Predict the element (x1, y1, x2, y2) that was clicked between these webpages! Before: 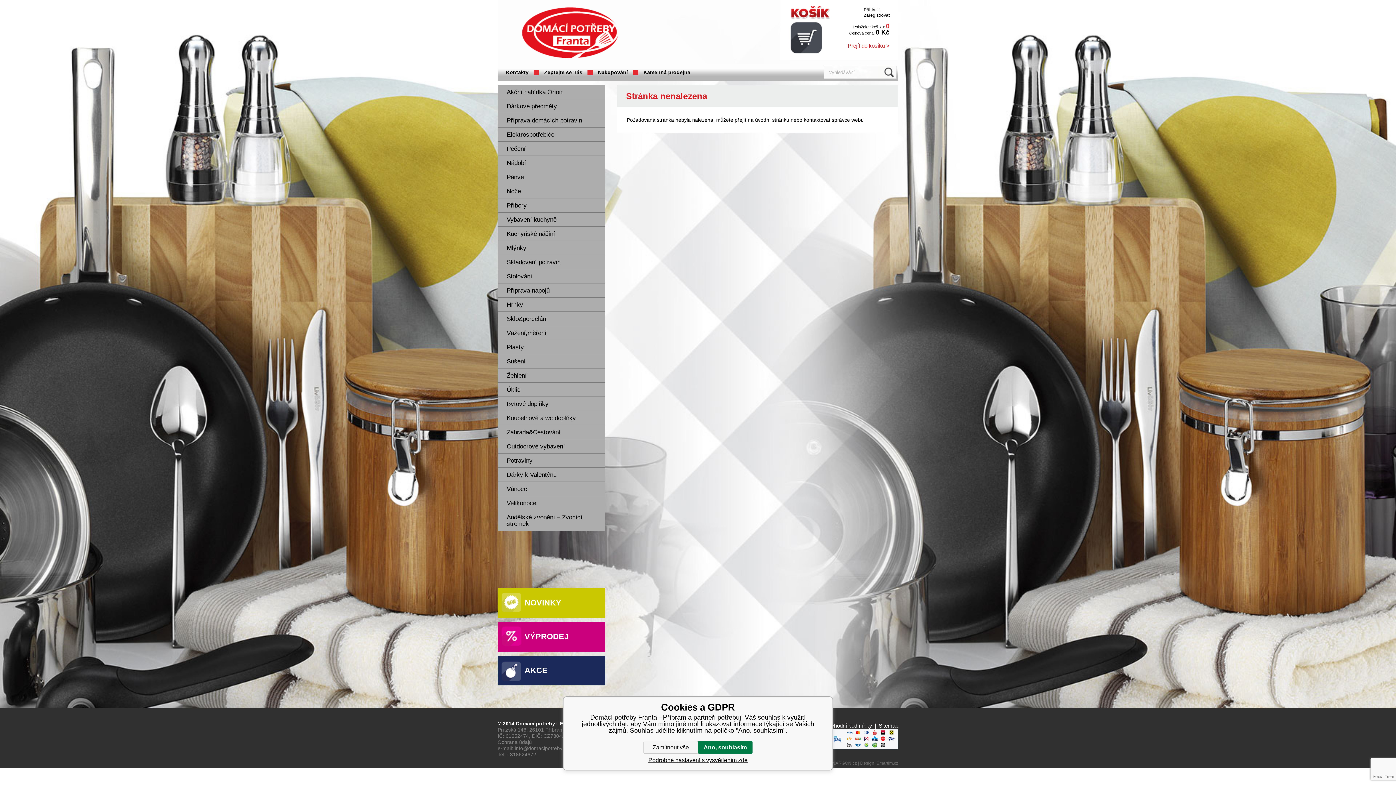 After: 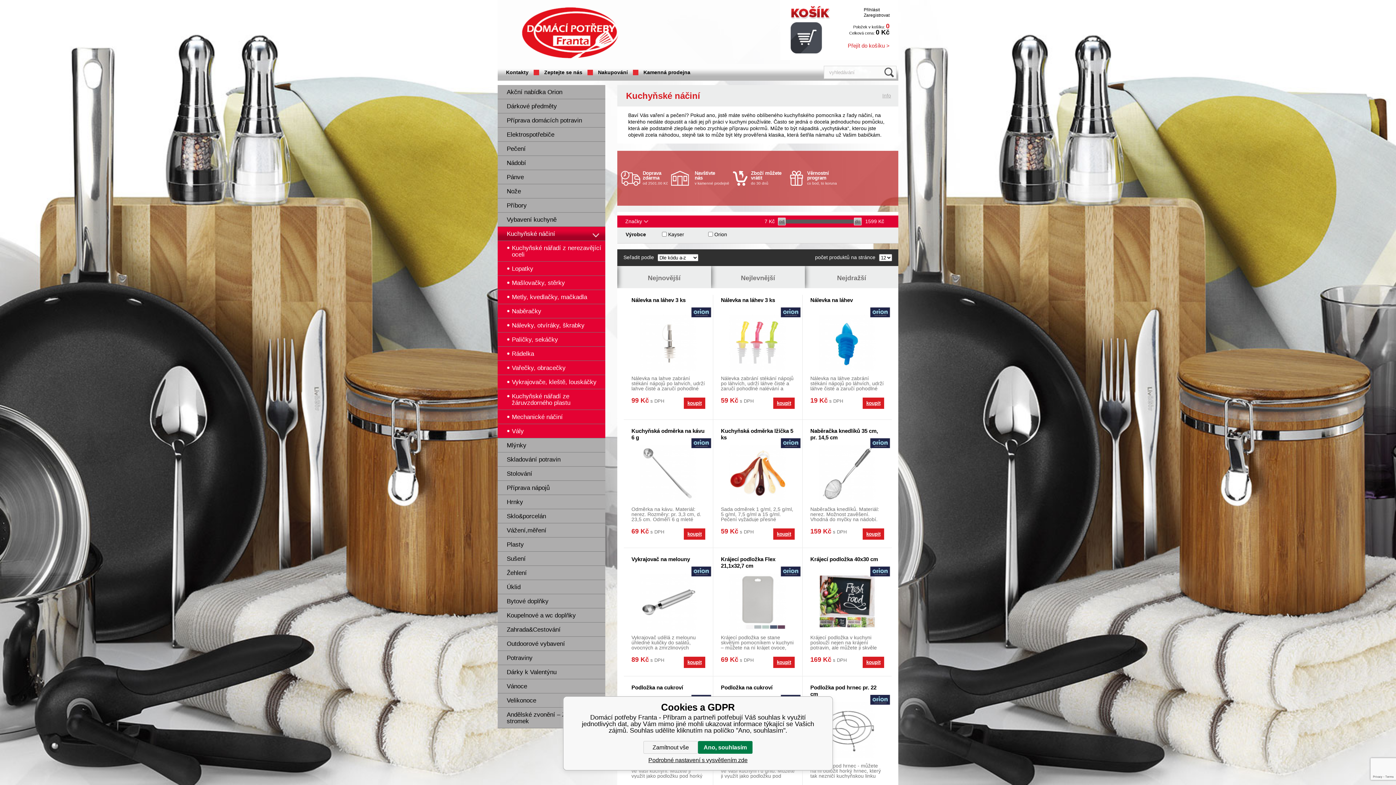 Action: label: Kuchyňské náčiní bbox: (497, 226, 605, 240)